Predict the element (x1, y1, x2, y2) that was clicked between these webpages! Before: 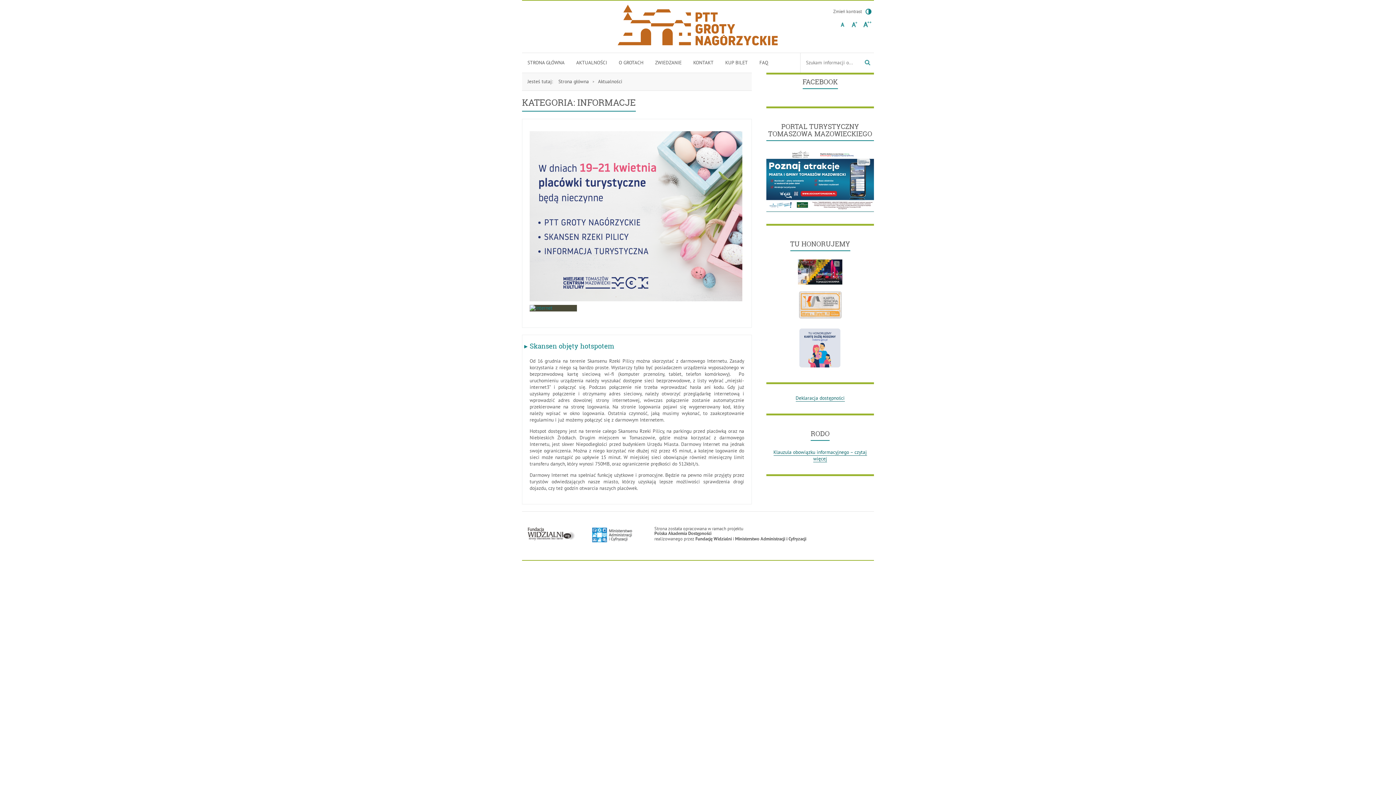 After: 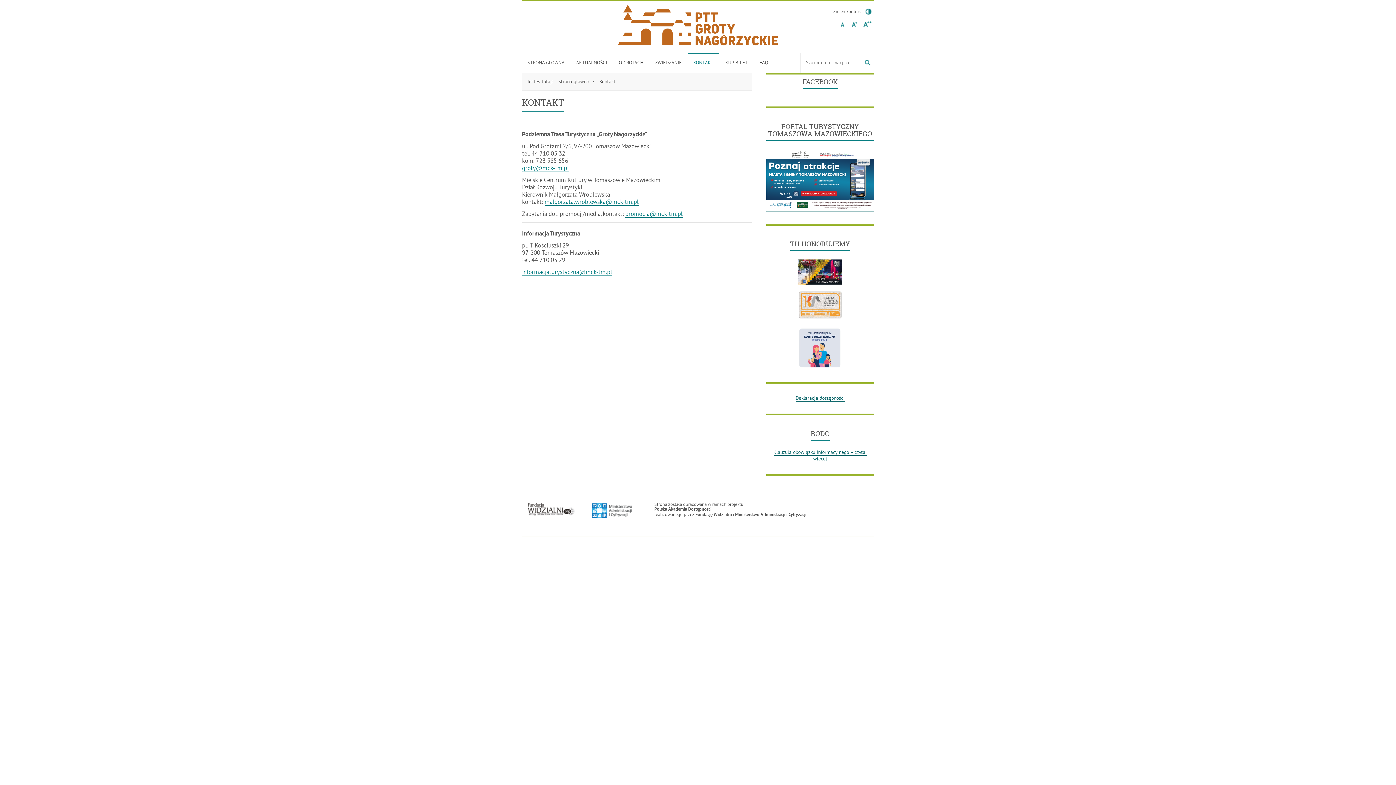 Action: label: KONTAKT bbox: (688, 53, 719, 72)